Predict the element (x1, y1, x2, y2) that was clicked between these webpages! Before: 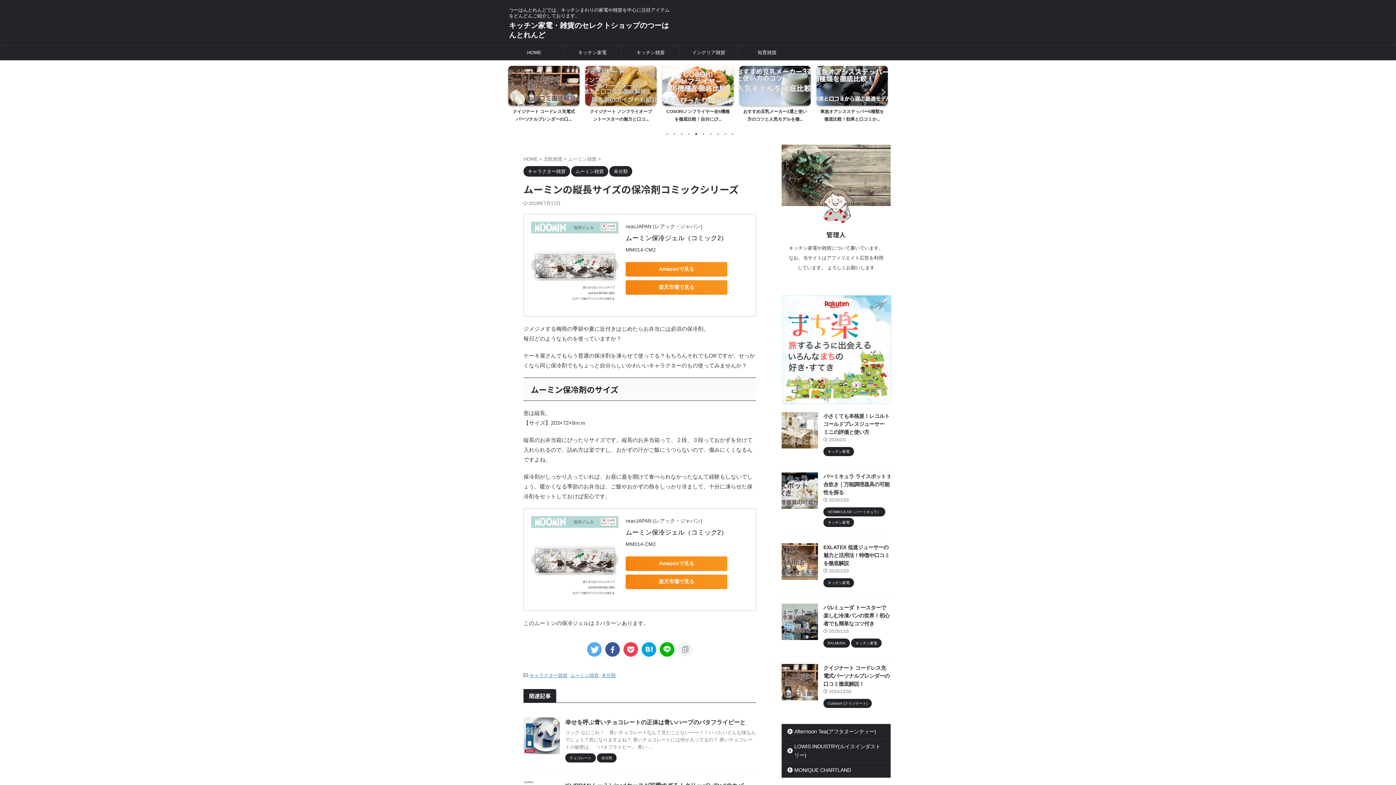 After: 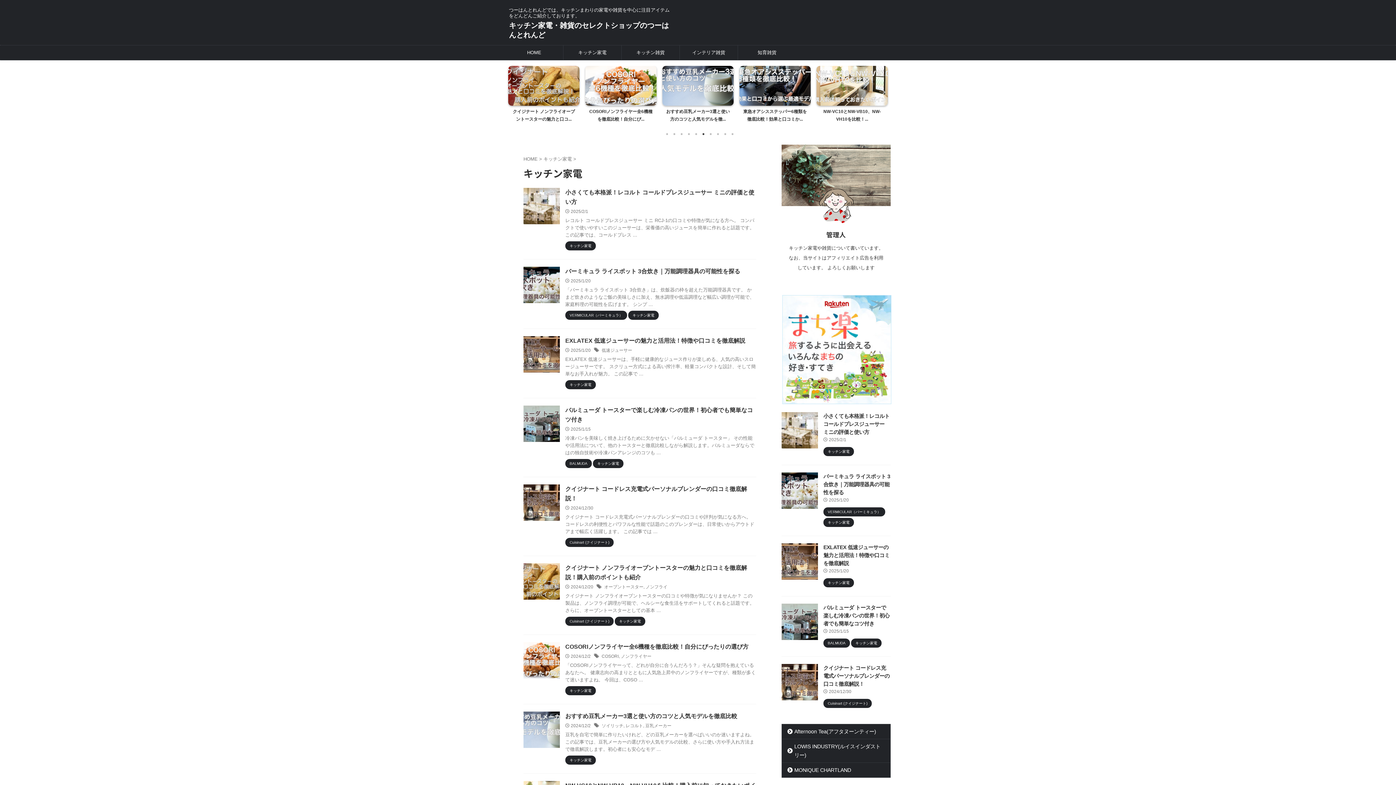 Action: label: キッチン家電 bbox: (851, 640, 881, 645)